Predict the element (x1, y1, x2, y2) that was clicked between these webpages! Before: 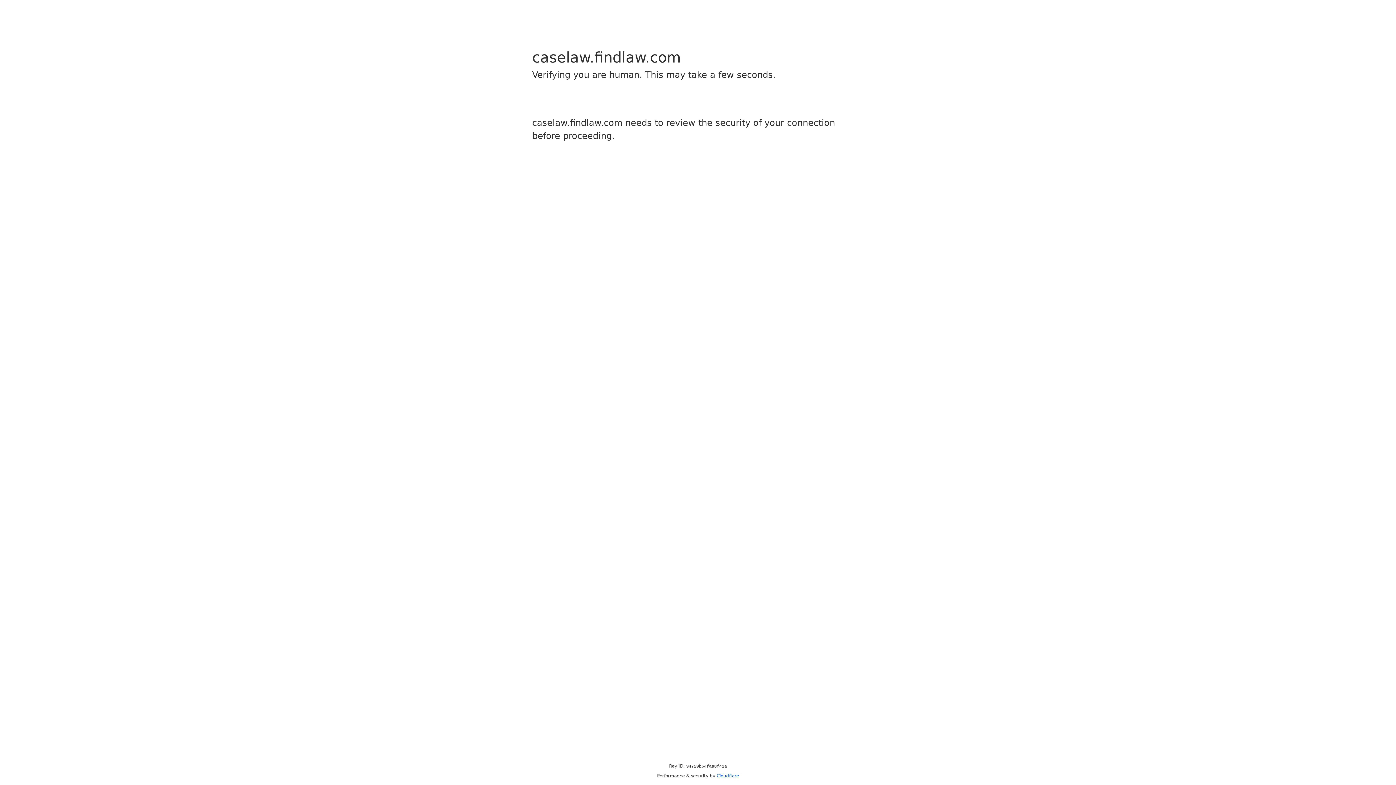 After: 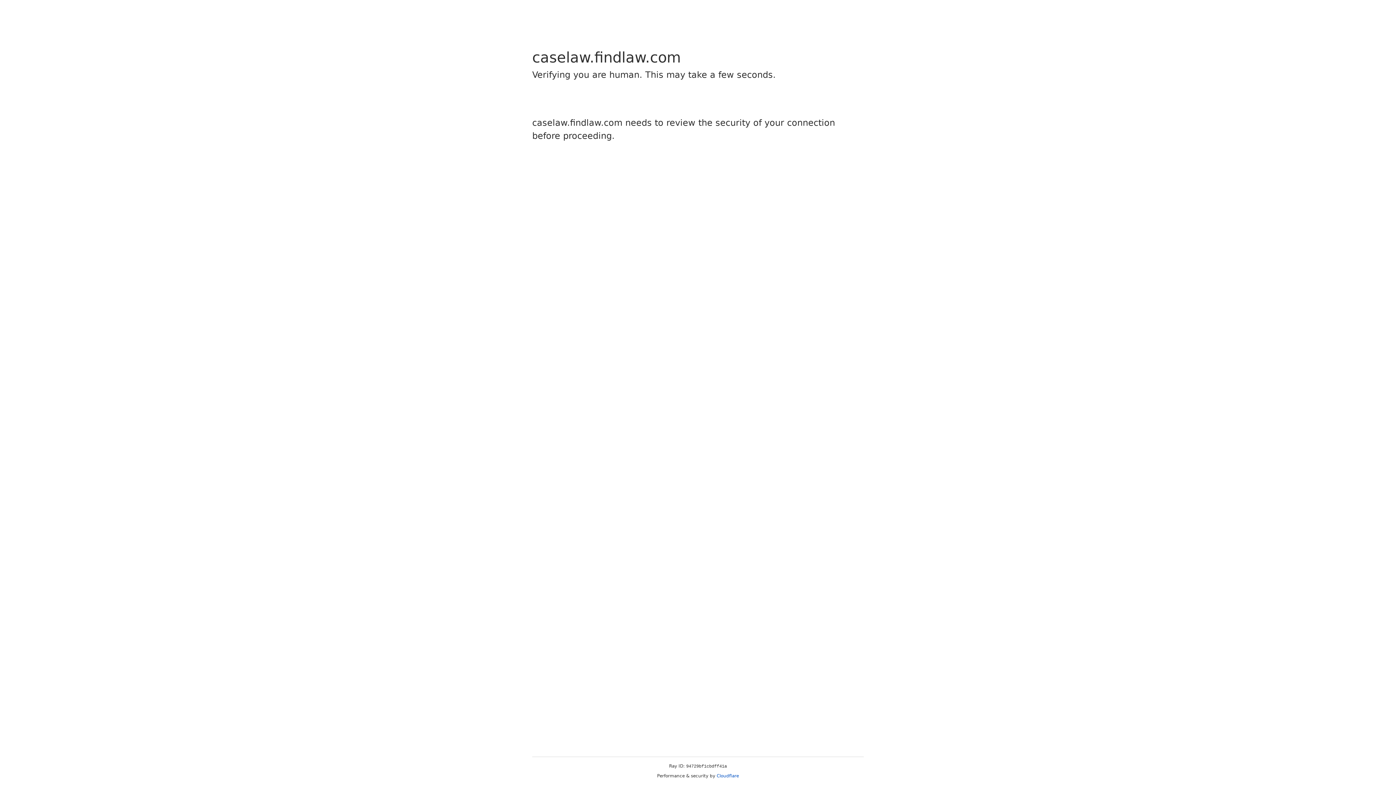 Action: bbox: (716, 773, 739, 778) label: Cloudflare